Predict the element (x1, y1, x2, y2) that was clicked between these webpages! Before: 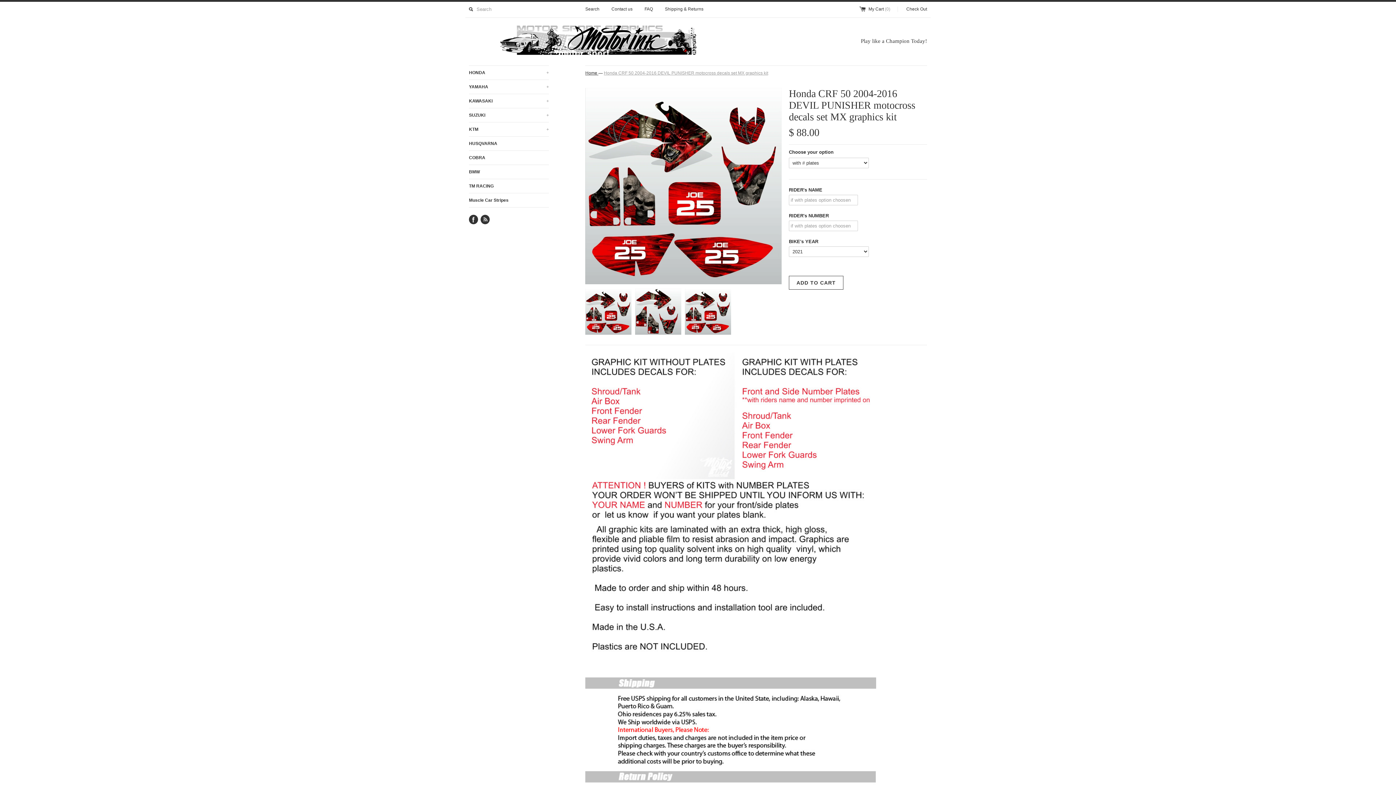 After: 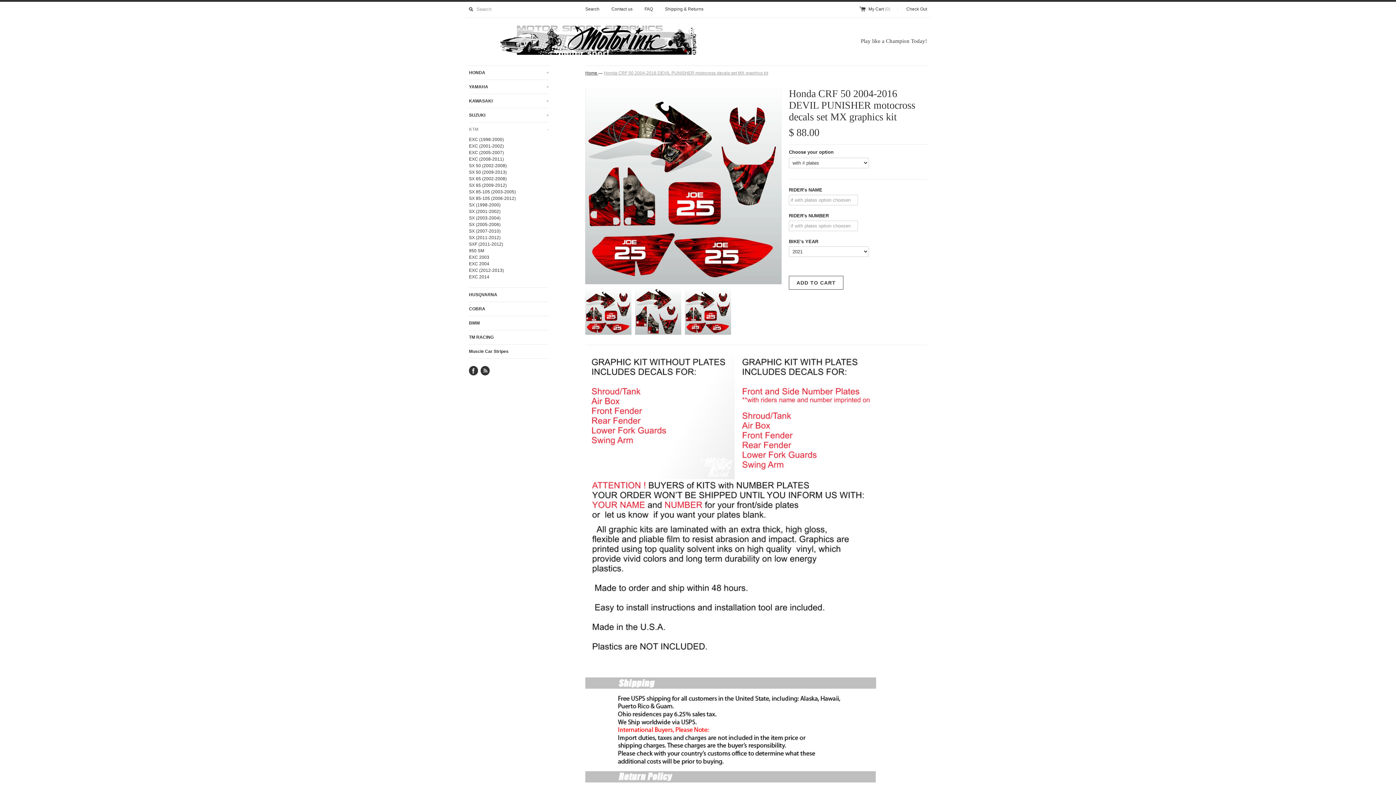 Action: bbox: (469, 122, 549, 136) label: KTM
+